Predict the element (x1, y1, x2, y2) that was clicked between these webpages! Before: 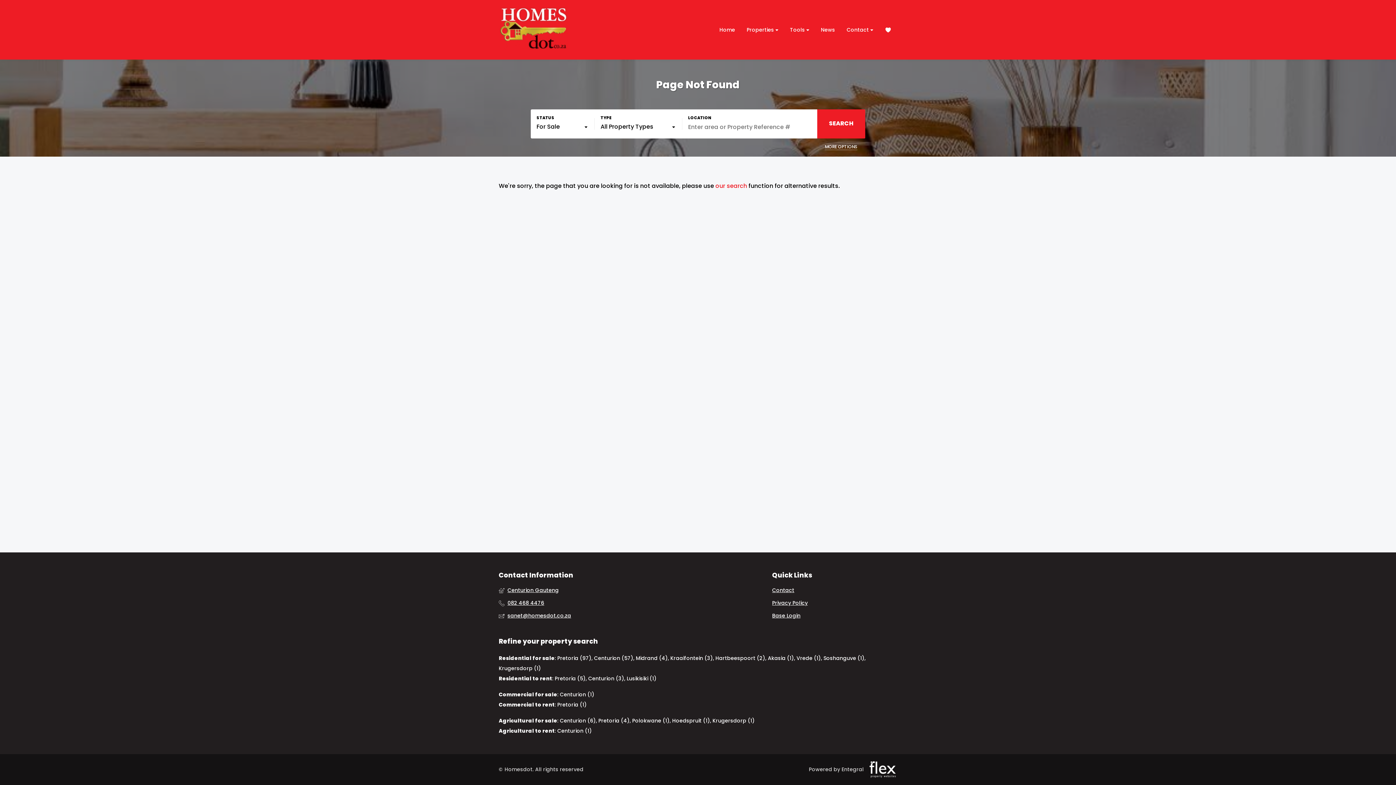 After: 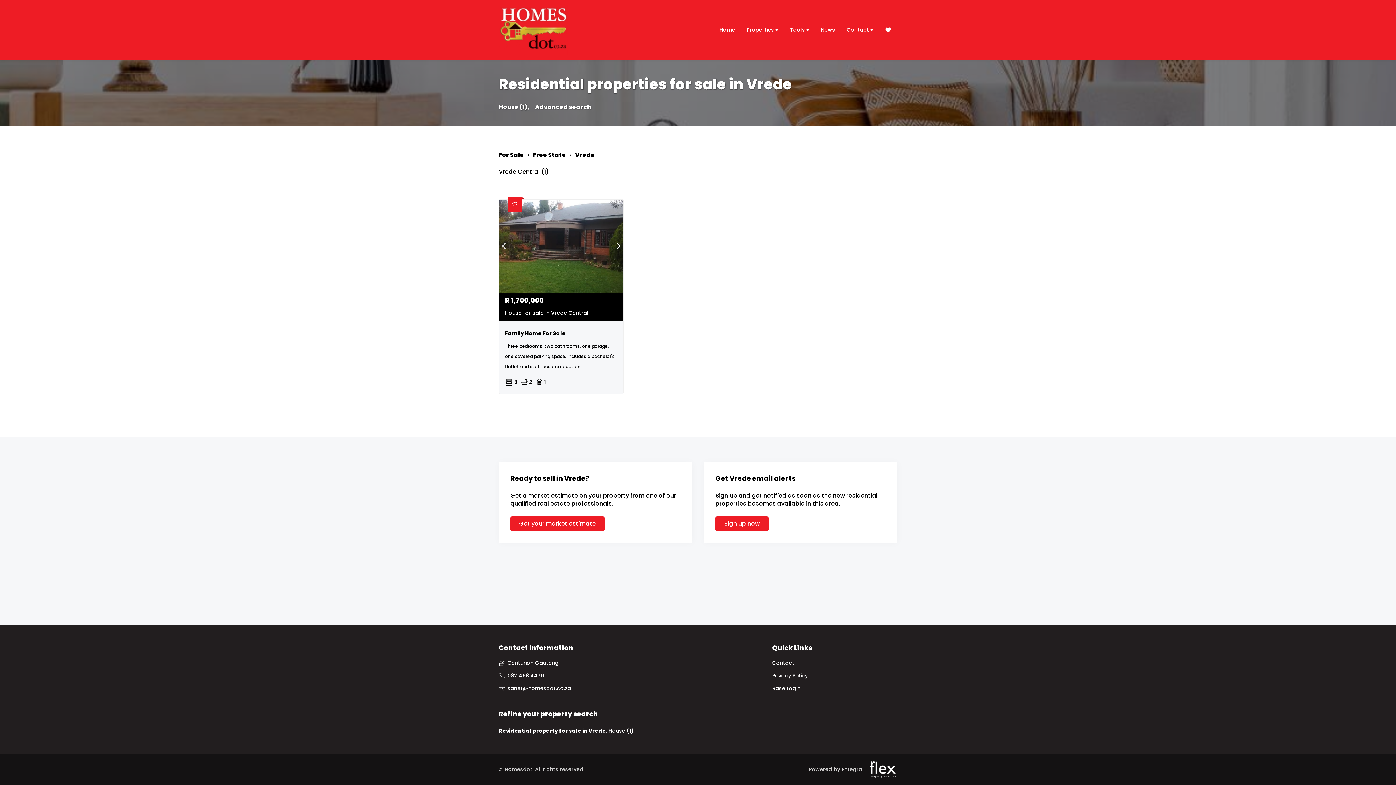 Action: label: Vrede (1) bbox: (796, 653, 821, 663)